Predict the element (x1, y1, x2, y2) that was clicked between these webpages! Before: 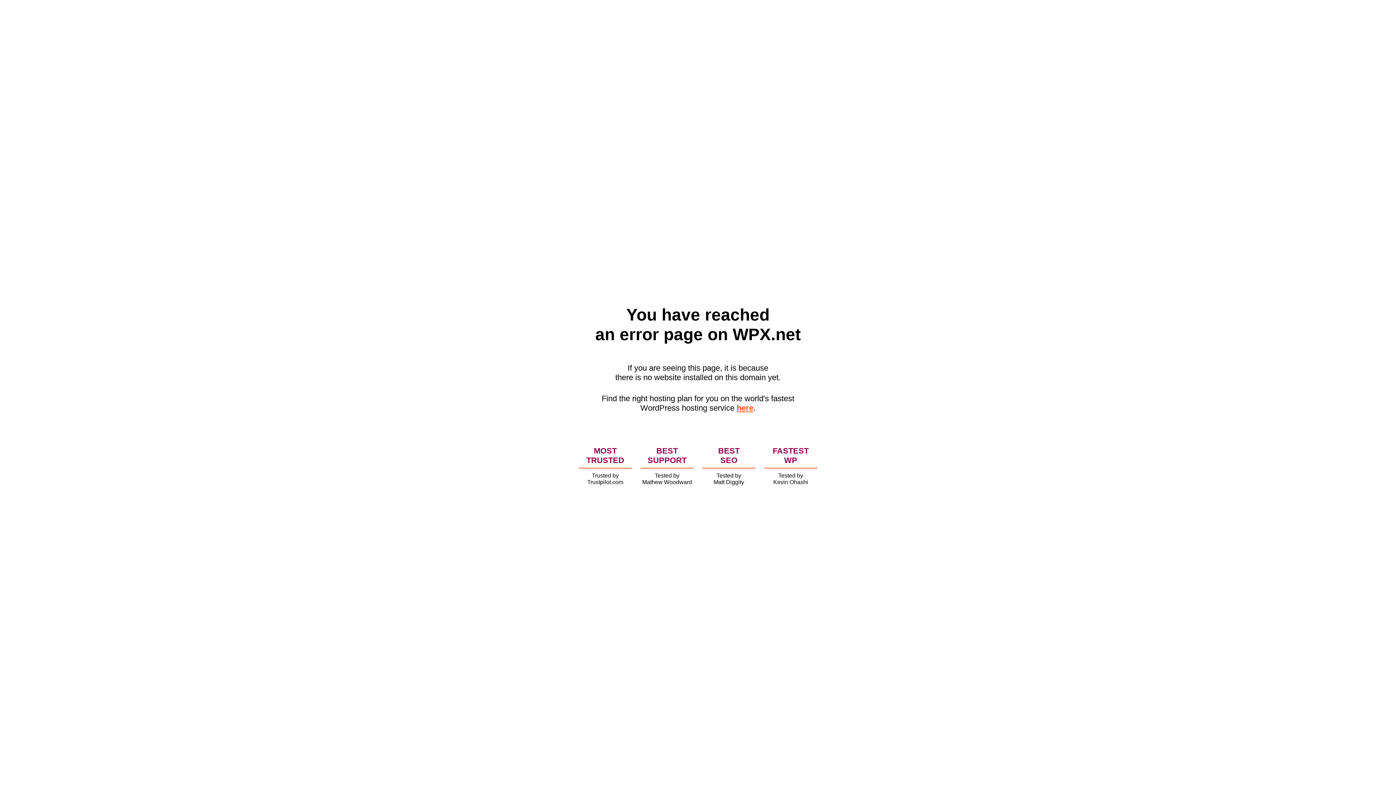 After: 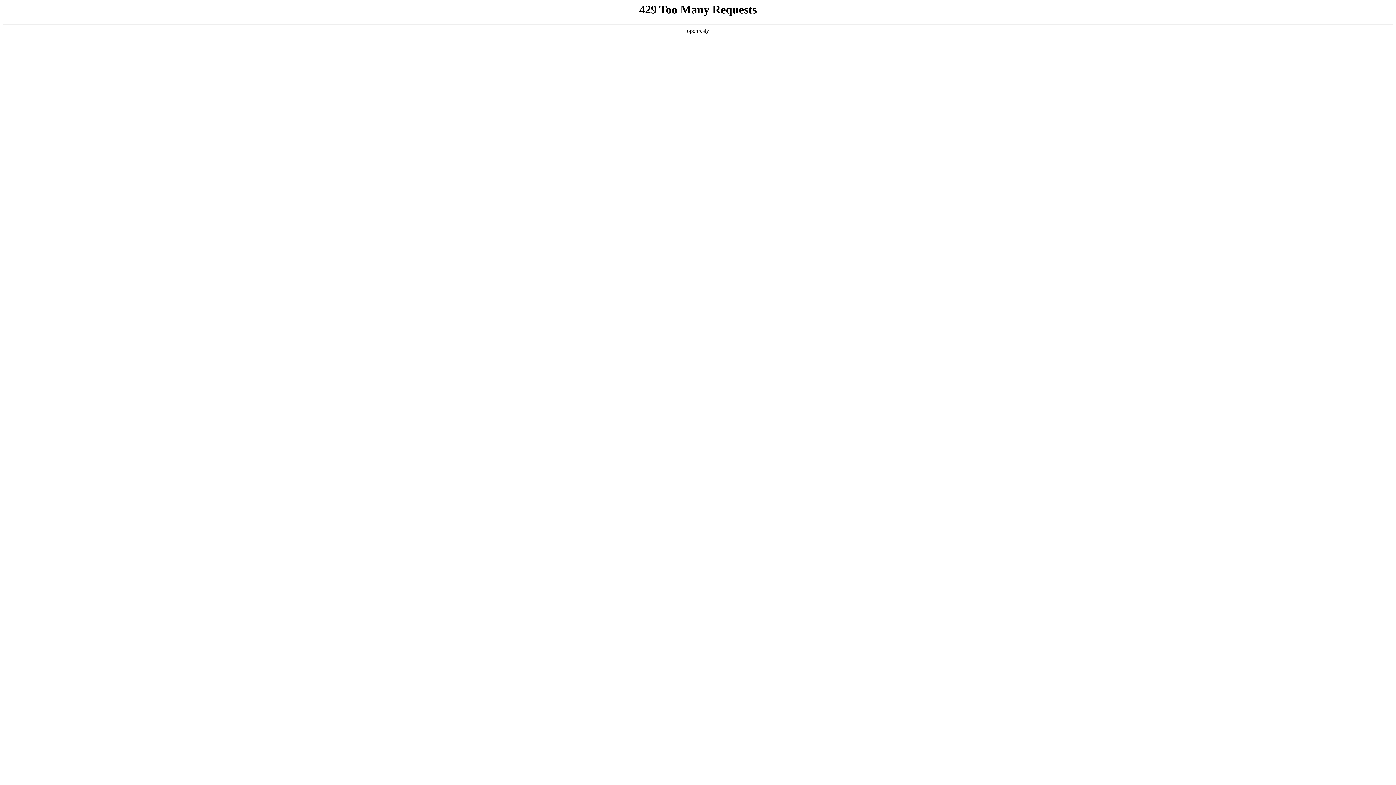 Action: bbox: (736, 403, 753, 412) label: here